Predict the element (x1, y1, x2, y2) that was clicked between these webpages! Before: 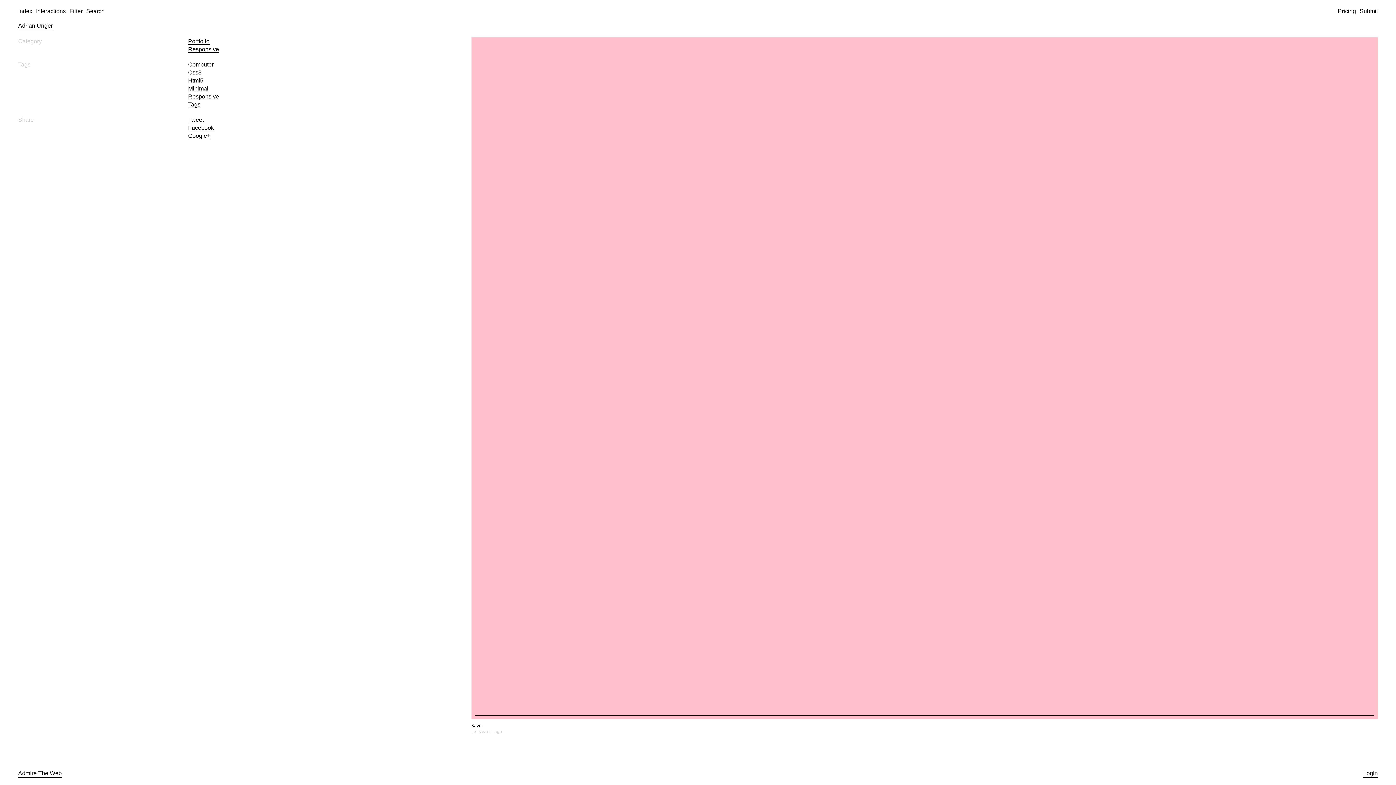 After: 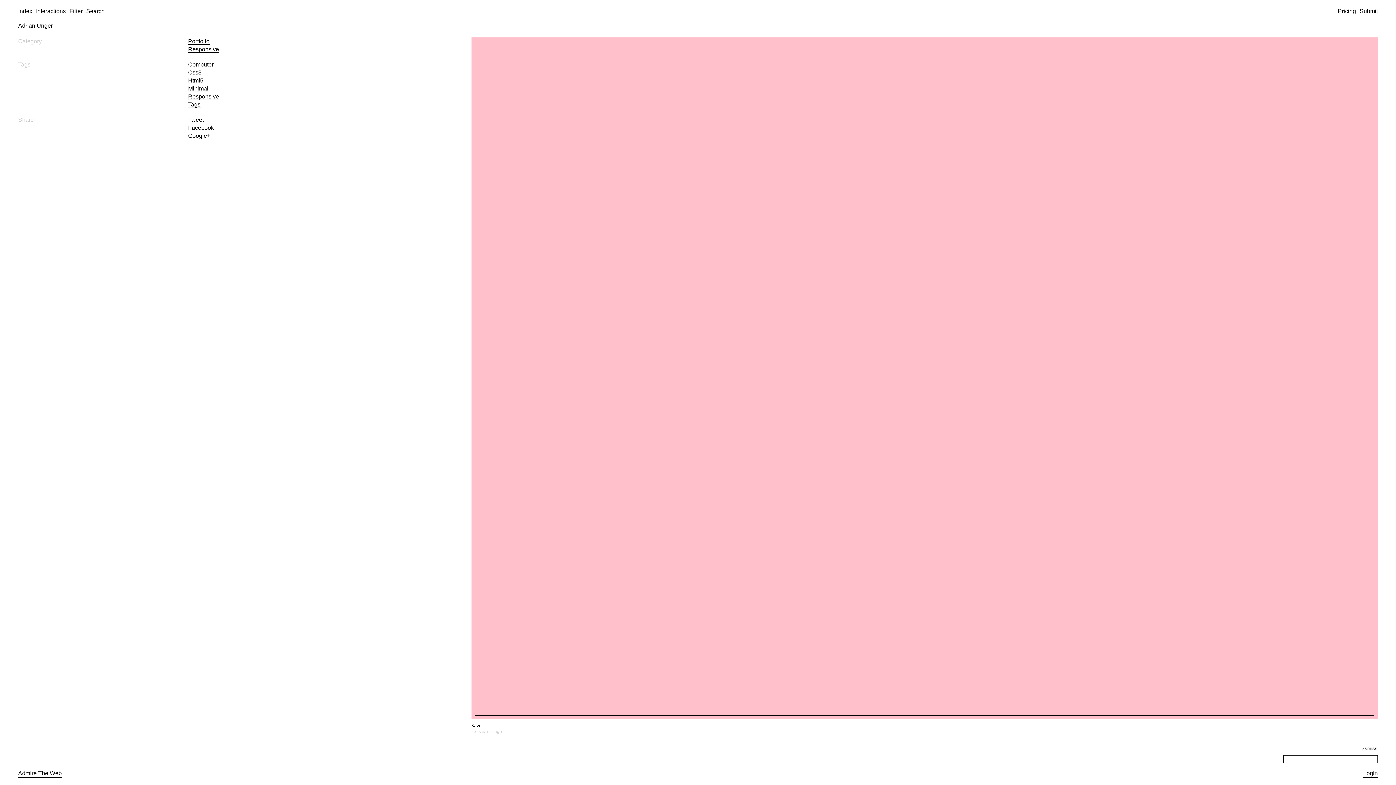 Action: label: Facebook bbox: (188, 124, 214, 131)